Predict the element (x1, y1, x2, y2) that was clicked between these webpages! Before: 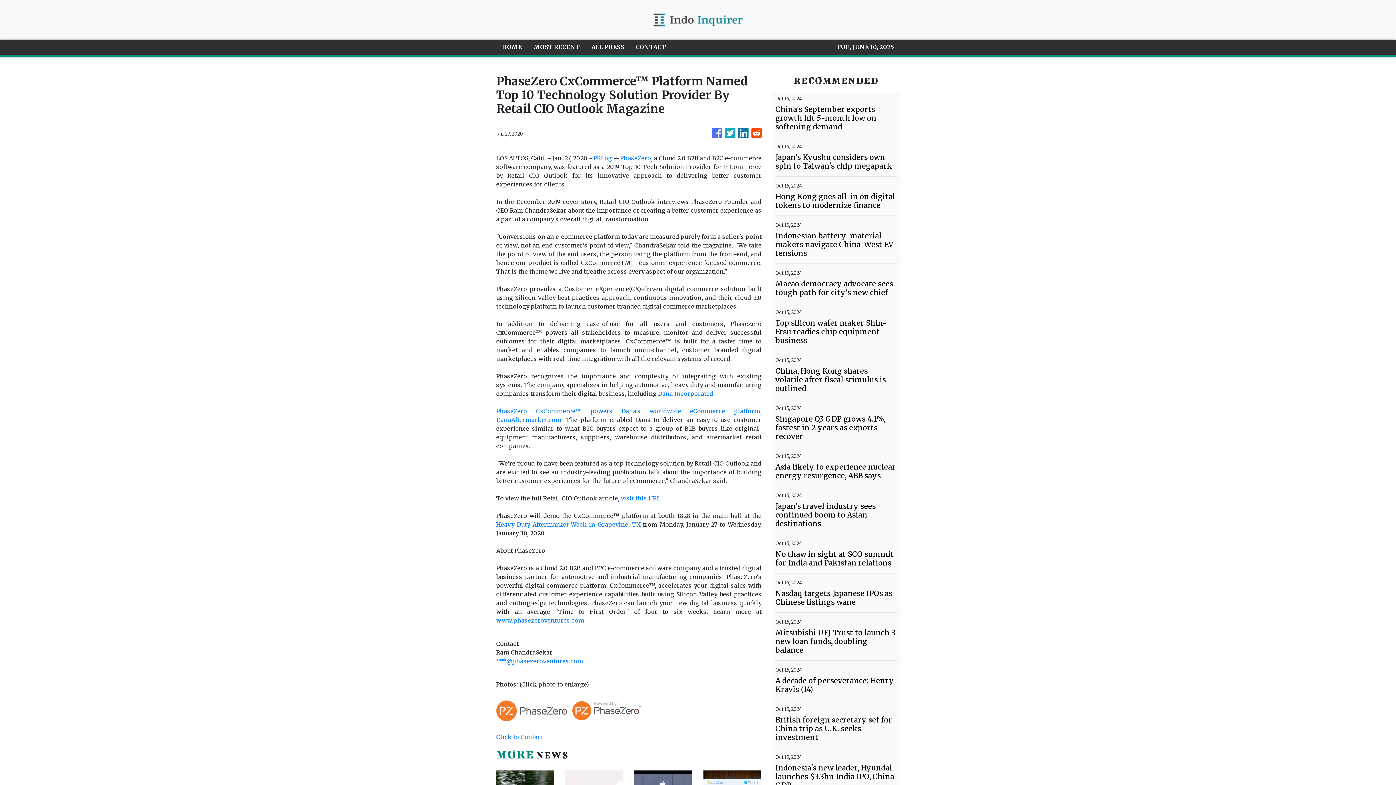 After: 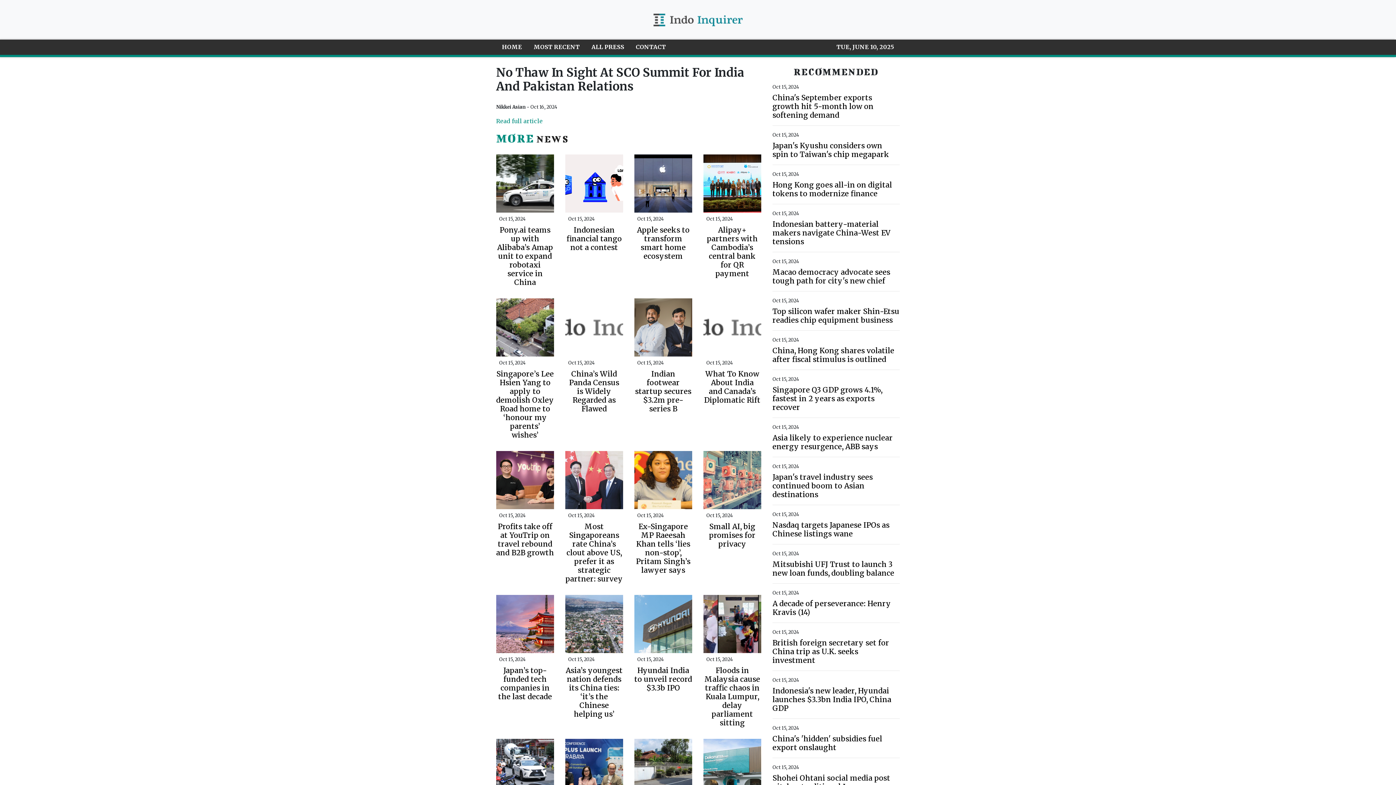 Action: bbox: (775, 550, 897, 567) label: No thaw in sight at SCO summit for India and Pakistan relations